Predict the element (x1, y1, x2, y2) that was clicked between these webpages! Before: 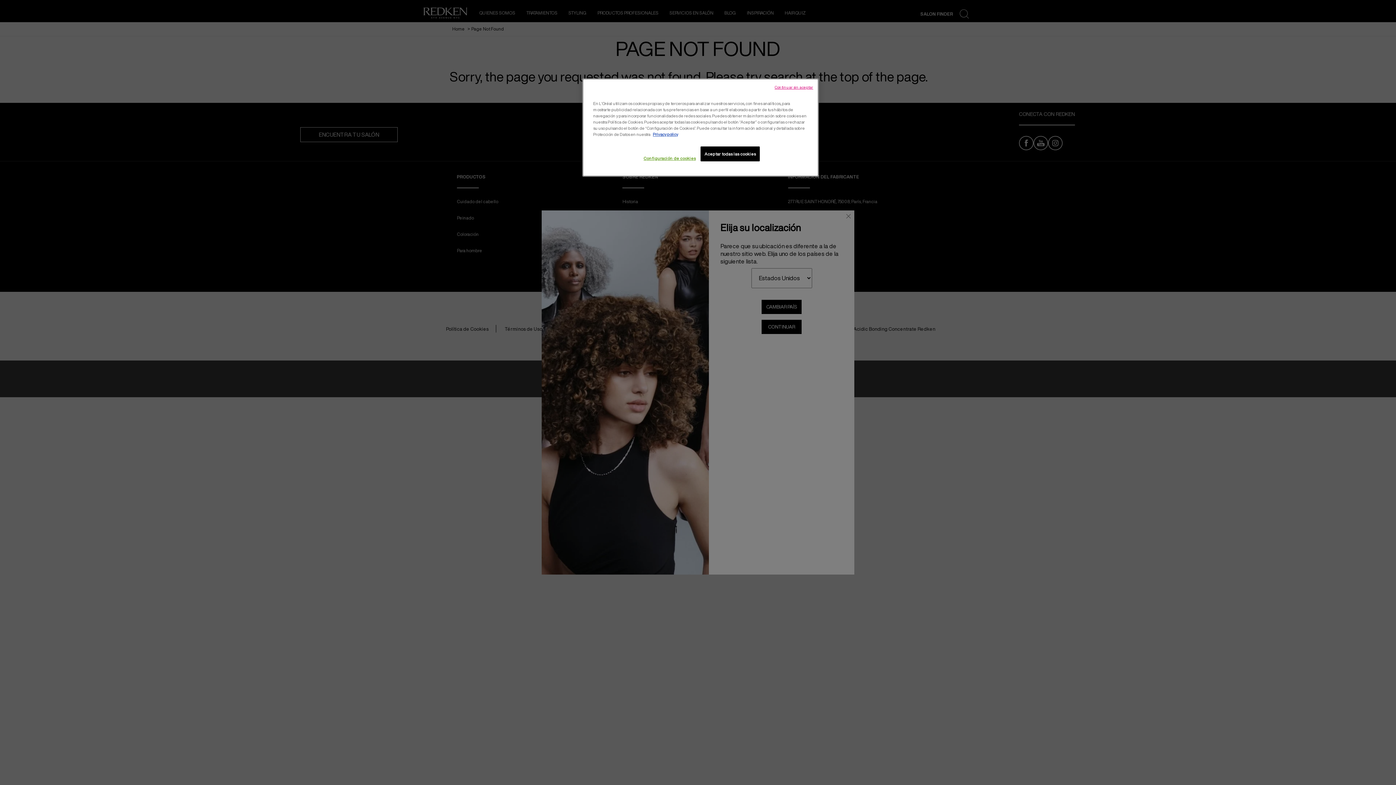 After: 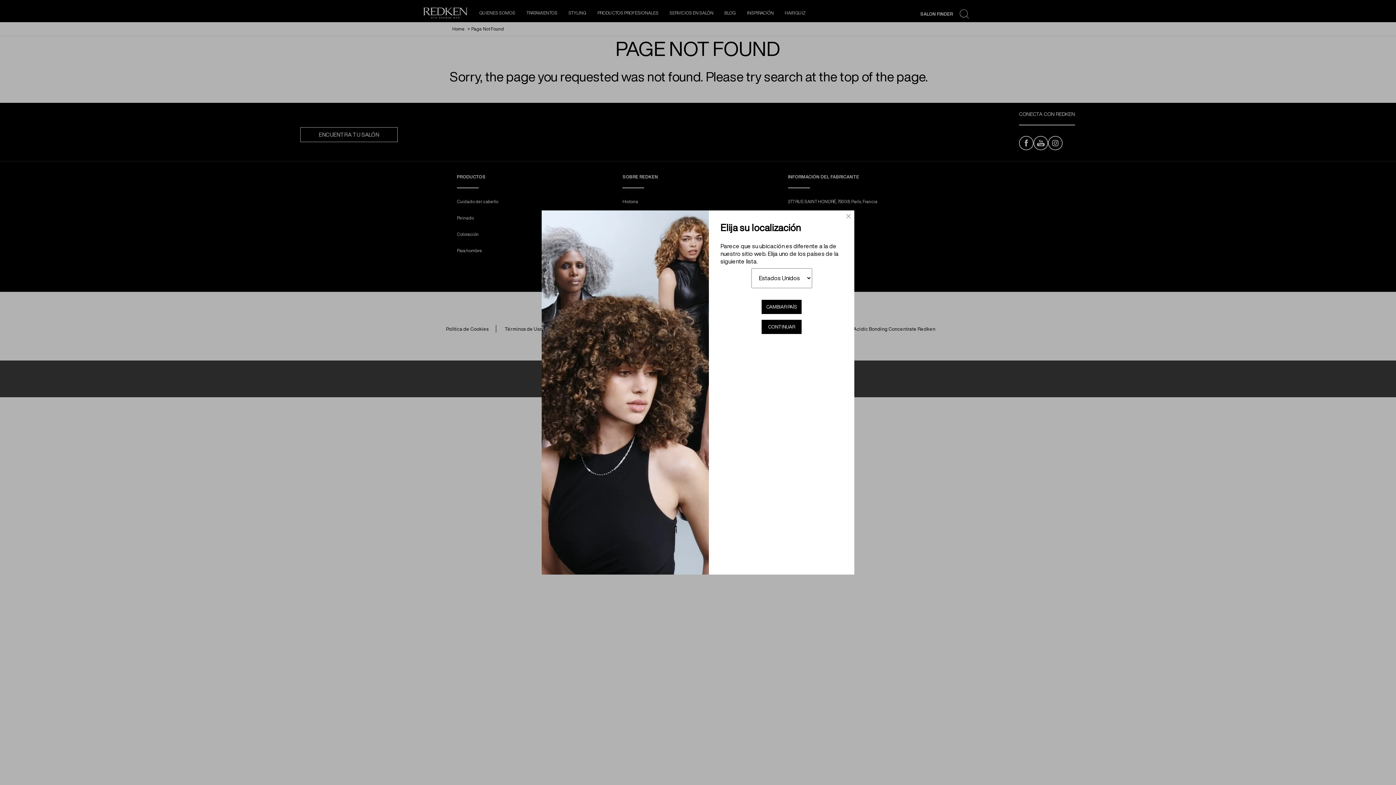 Action: label: Aceptar todas las cookies bbox: (700, 146, 760, 161)